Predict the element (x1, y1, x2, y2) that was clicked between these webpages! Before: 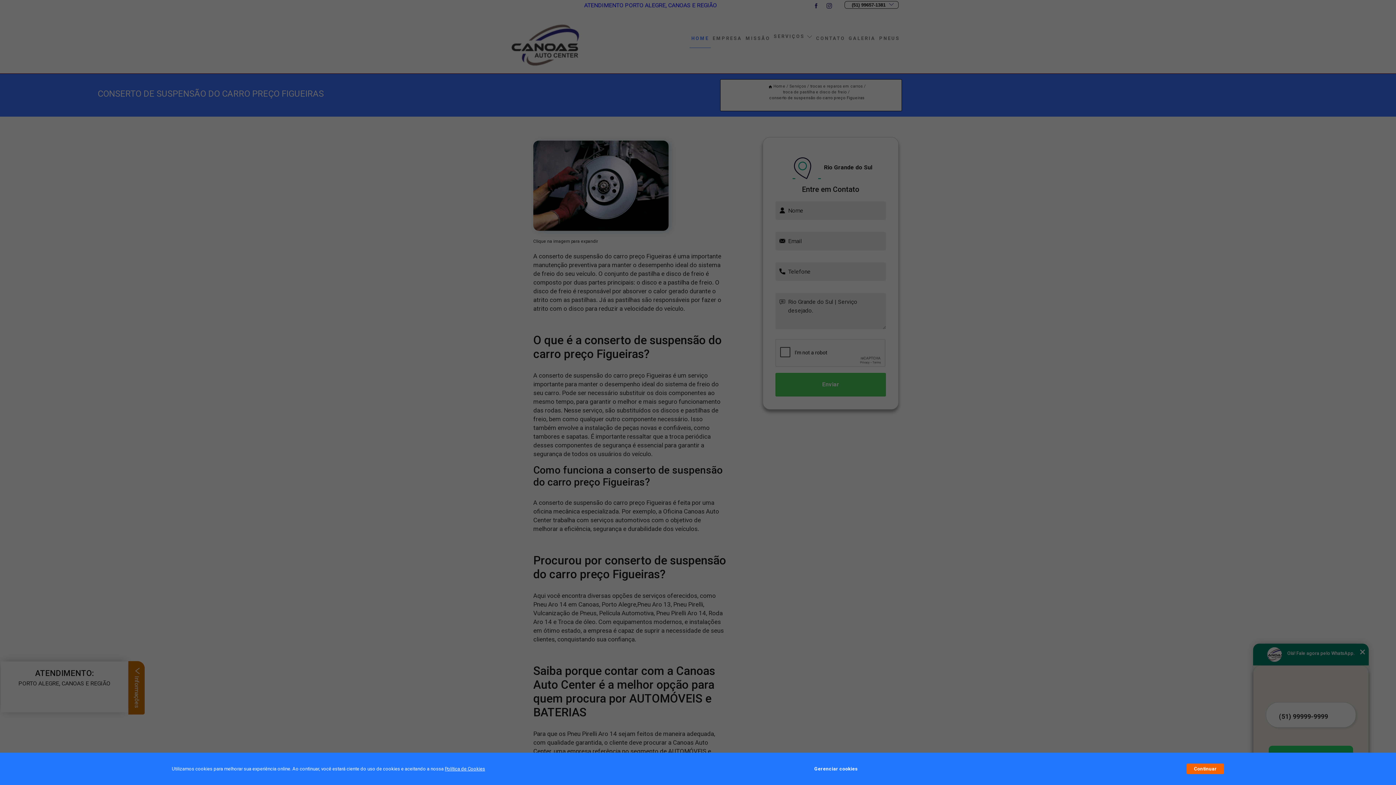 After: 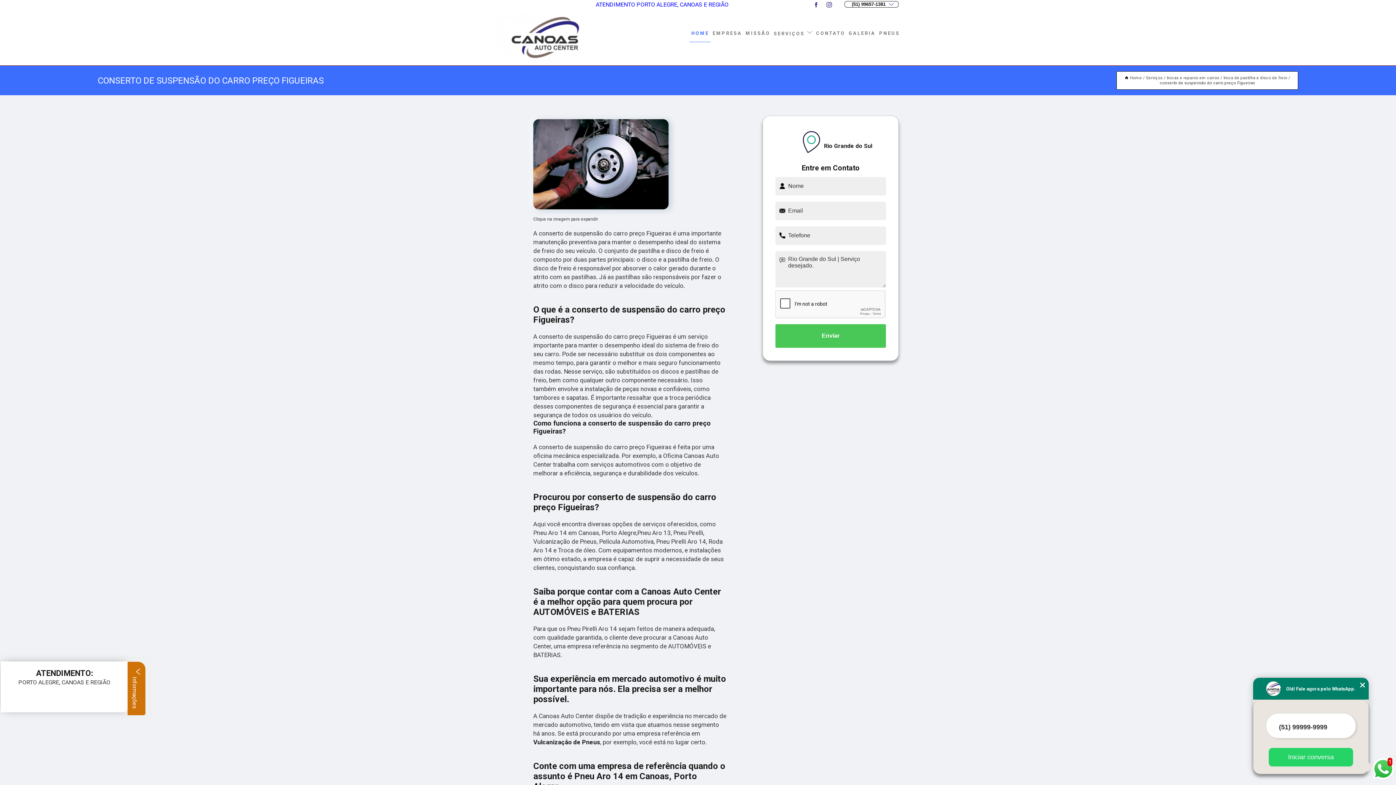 Action: bbox: (1187, 764, 1224, 774) label: Continuar